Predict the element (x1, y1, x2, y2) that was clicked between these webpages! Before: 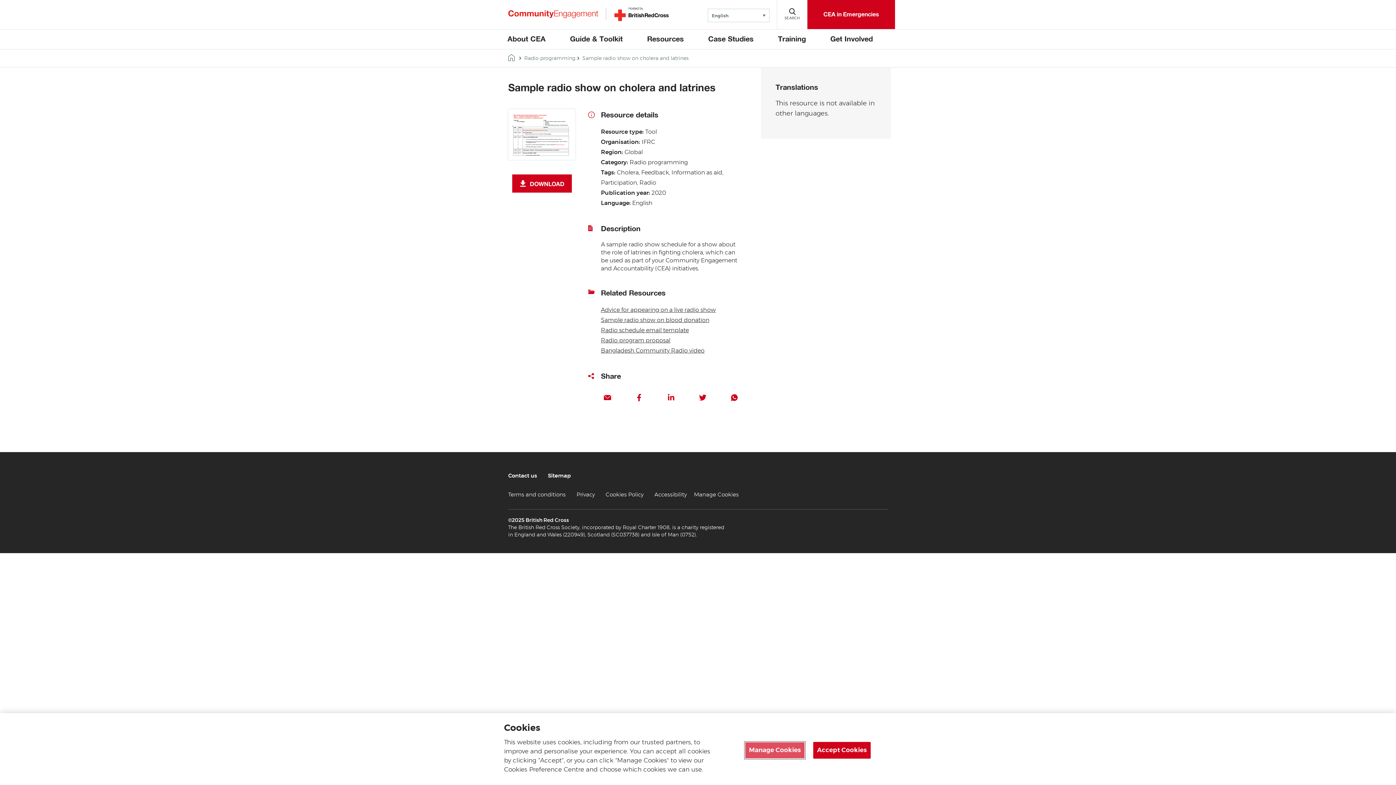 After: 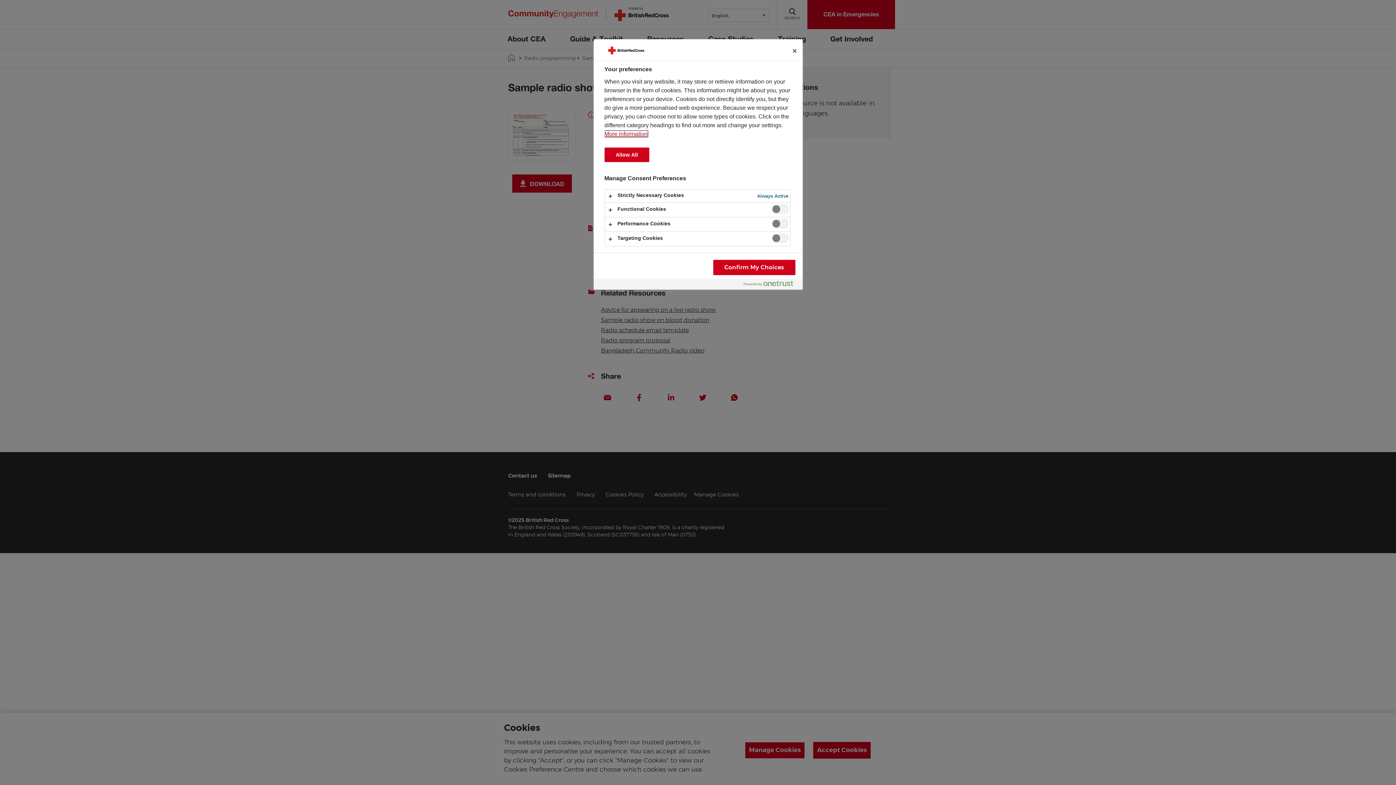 Action: bbox: (745, 742, 804, 759) label: Manage Cookies